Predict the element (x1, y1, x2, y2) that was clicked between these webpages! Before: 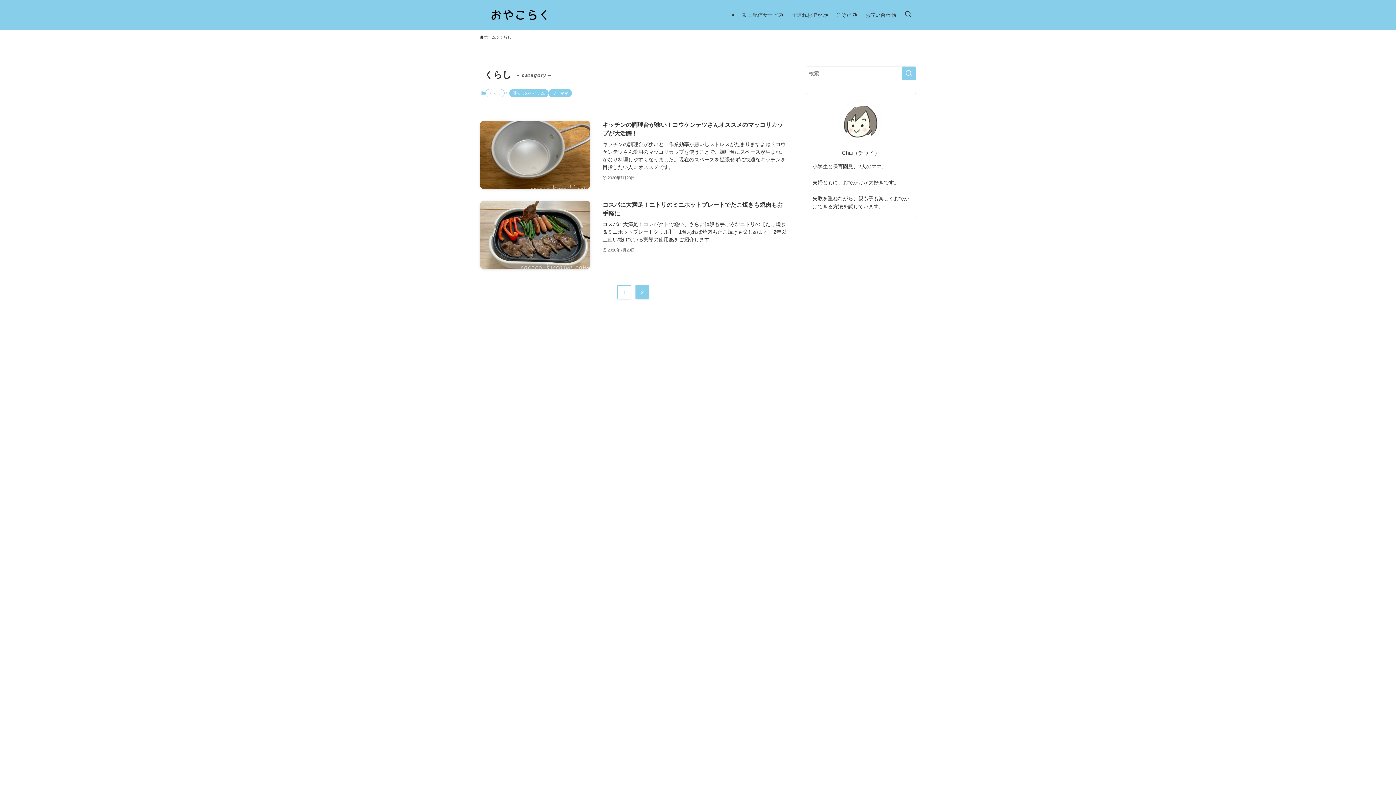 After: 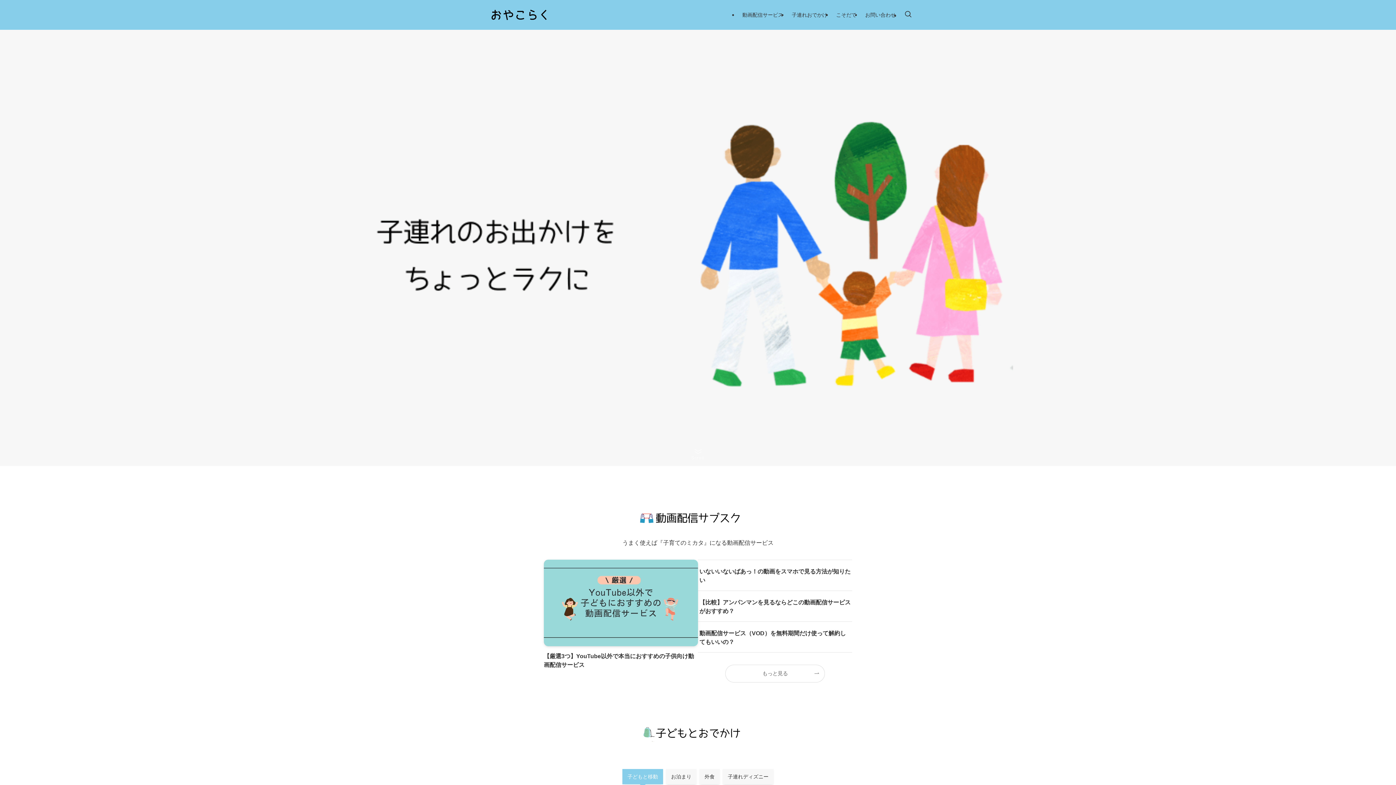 Action: bbox: (480, 34, 496, 40) label: ホーム